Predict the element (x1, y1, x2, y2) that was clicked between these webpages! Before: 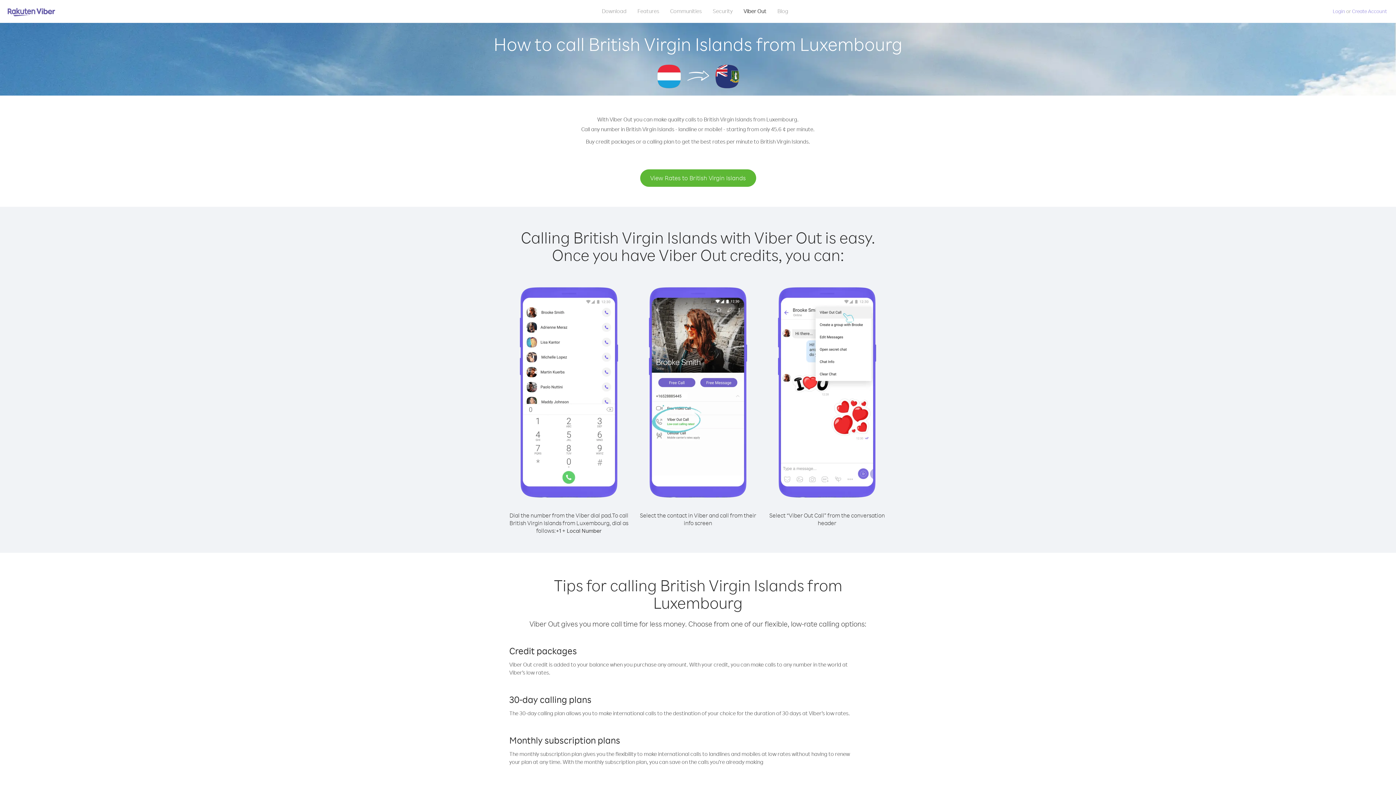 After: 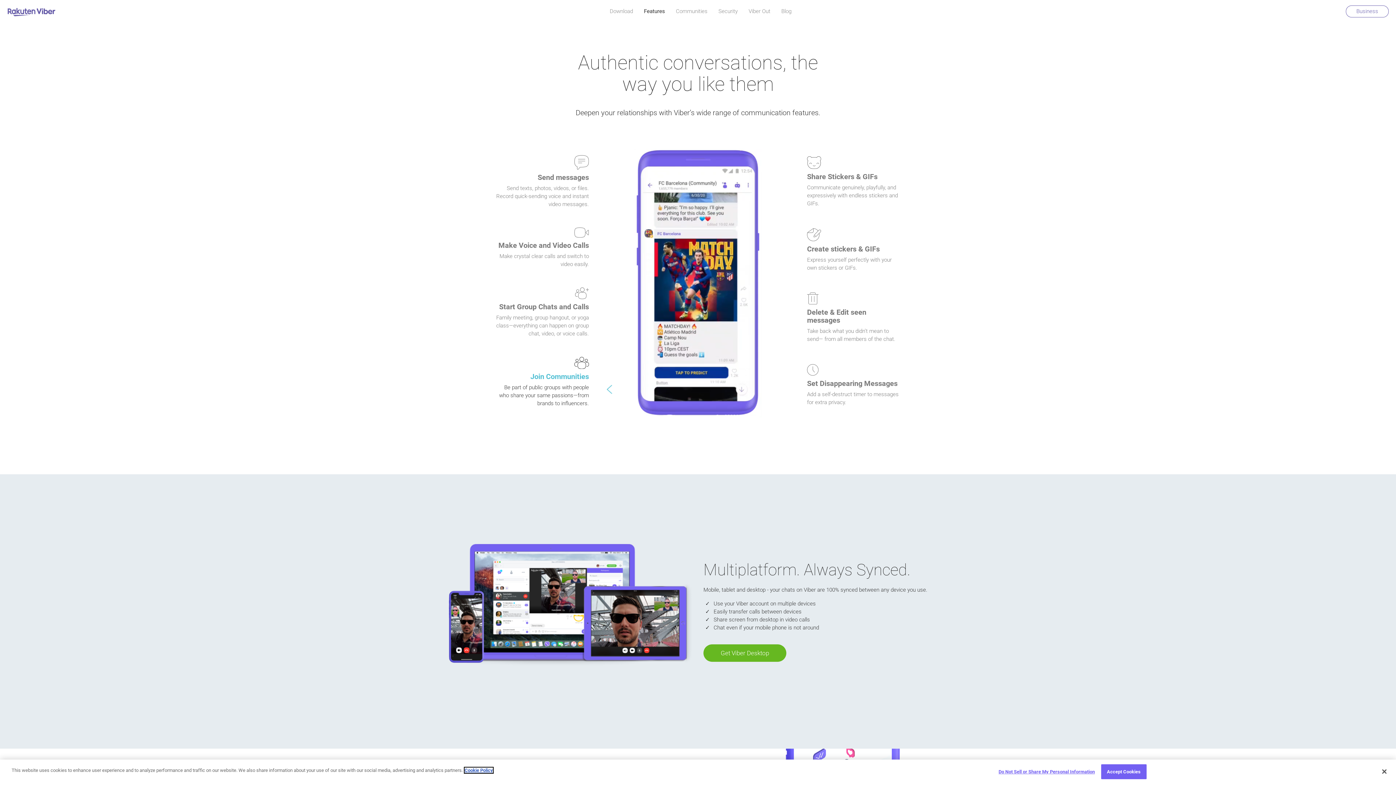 Action: bbox: (632, 5, 664, 16) label: Features